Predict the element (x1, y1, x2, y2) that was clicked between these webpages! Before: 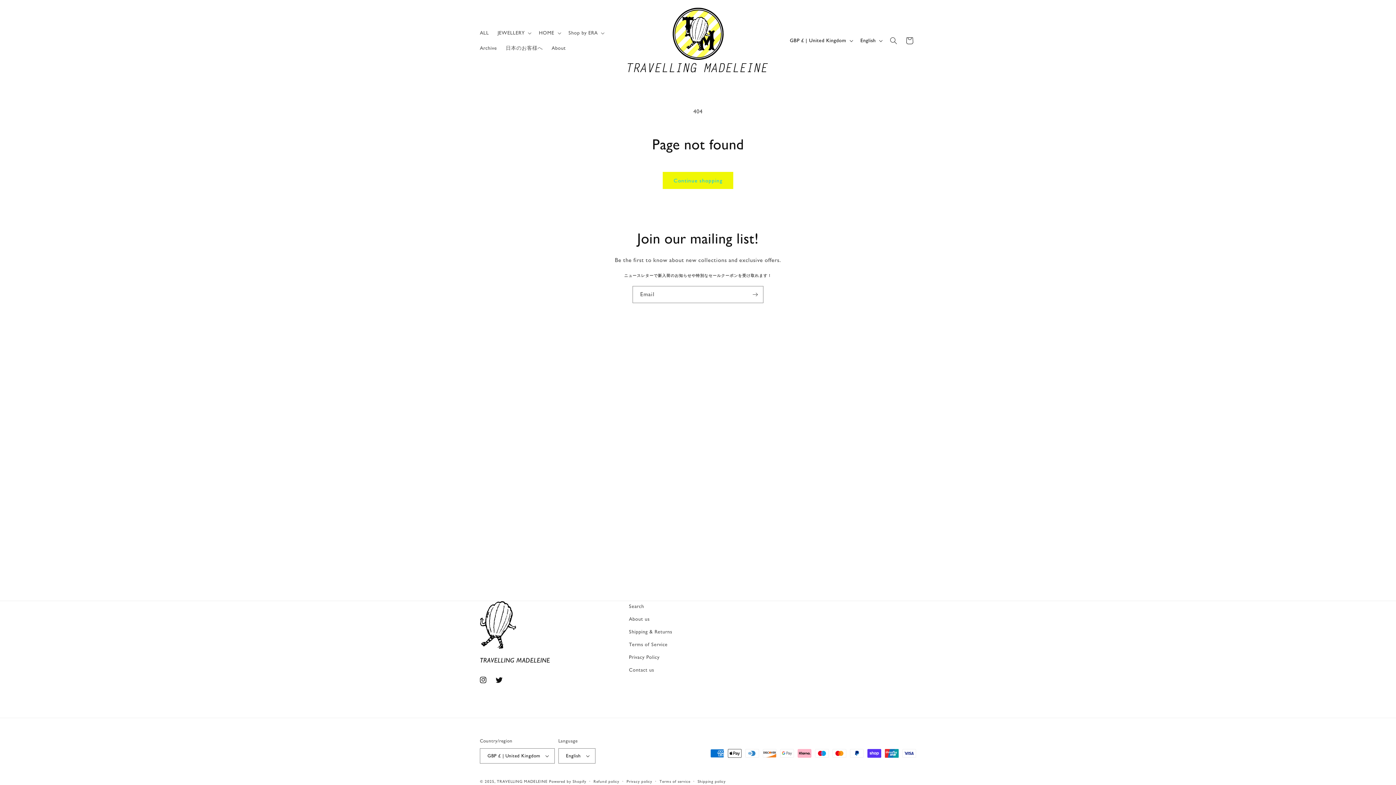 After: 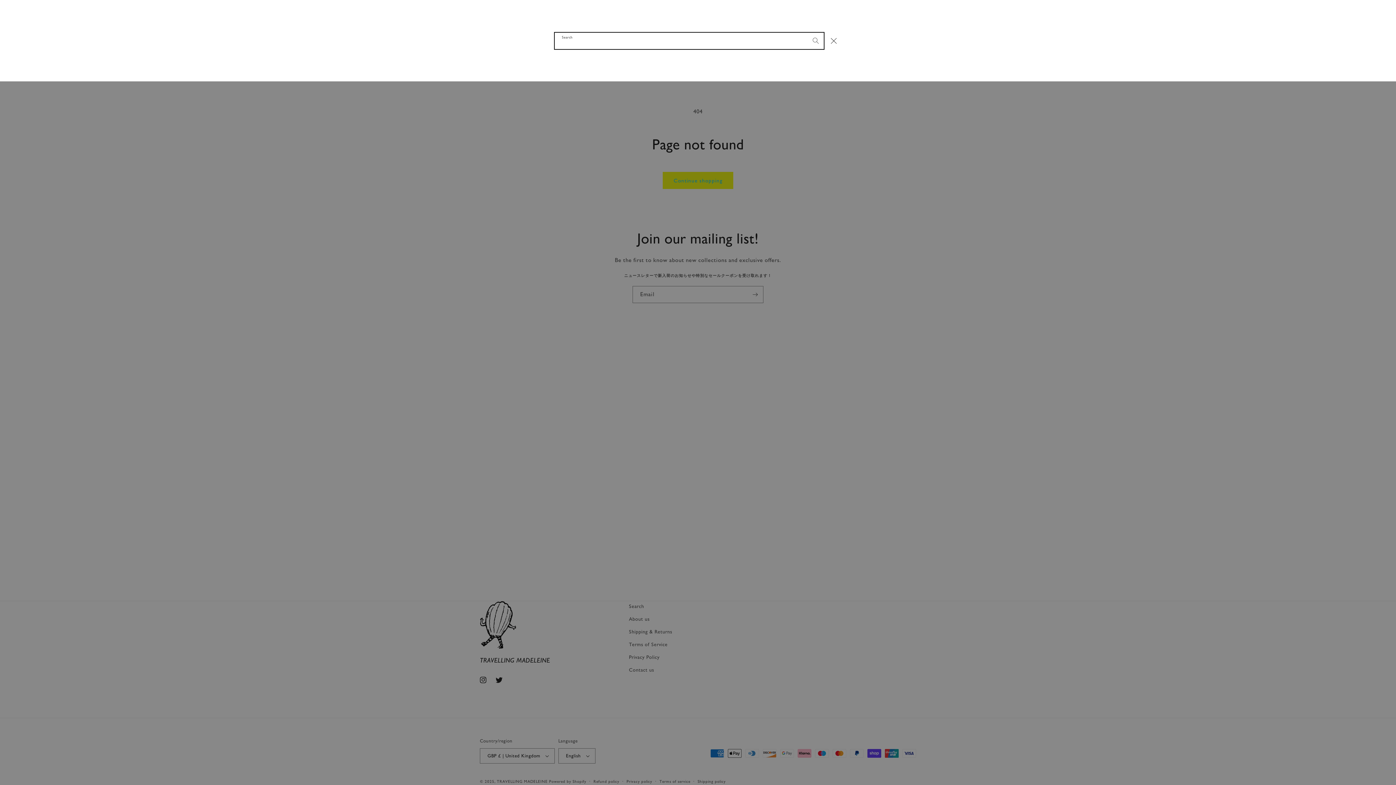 Action: label: Search bbox: (885, 32, 901, 48)